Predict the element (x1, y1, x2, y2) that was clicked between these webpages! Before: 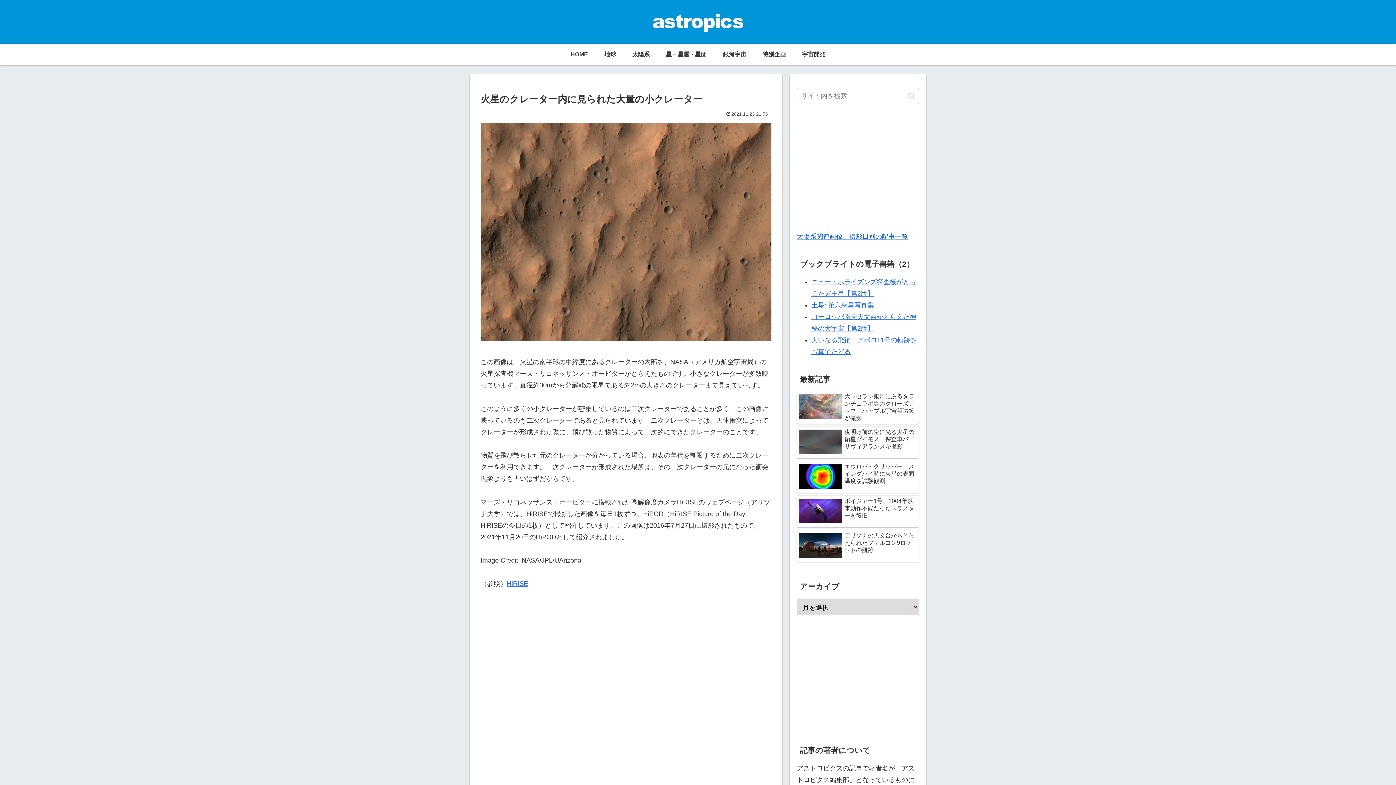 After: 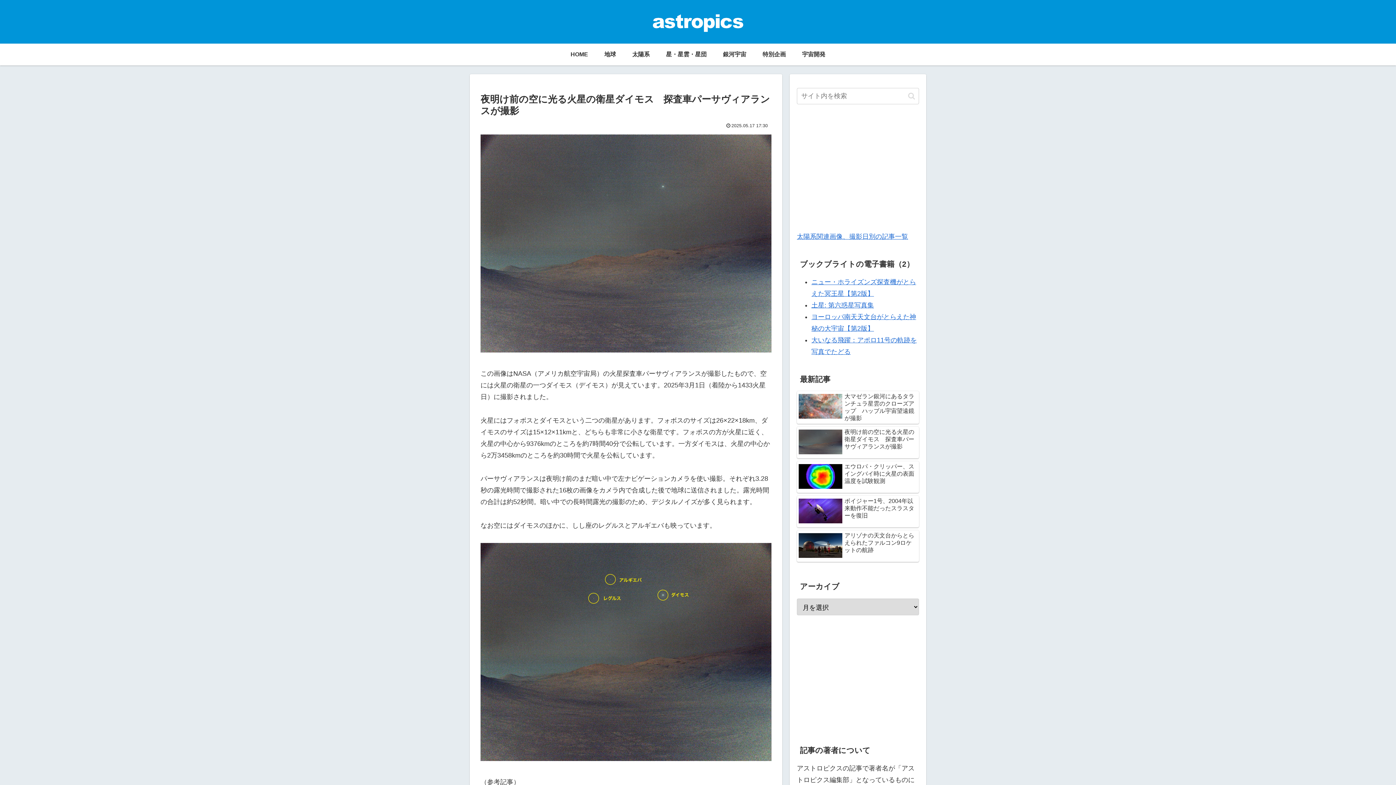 Action: bbox: (797, 427, 919, 458) label: 夜明け前の空に光る火星の衛星ダイモス　探査車パーサヴィアランスが撮影